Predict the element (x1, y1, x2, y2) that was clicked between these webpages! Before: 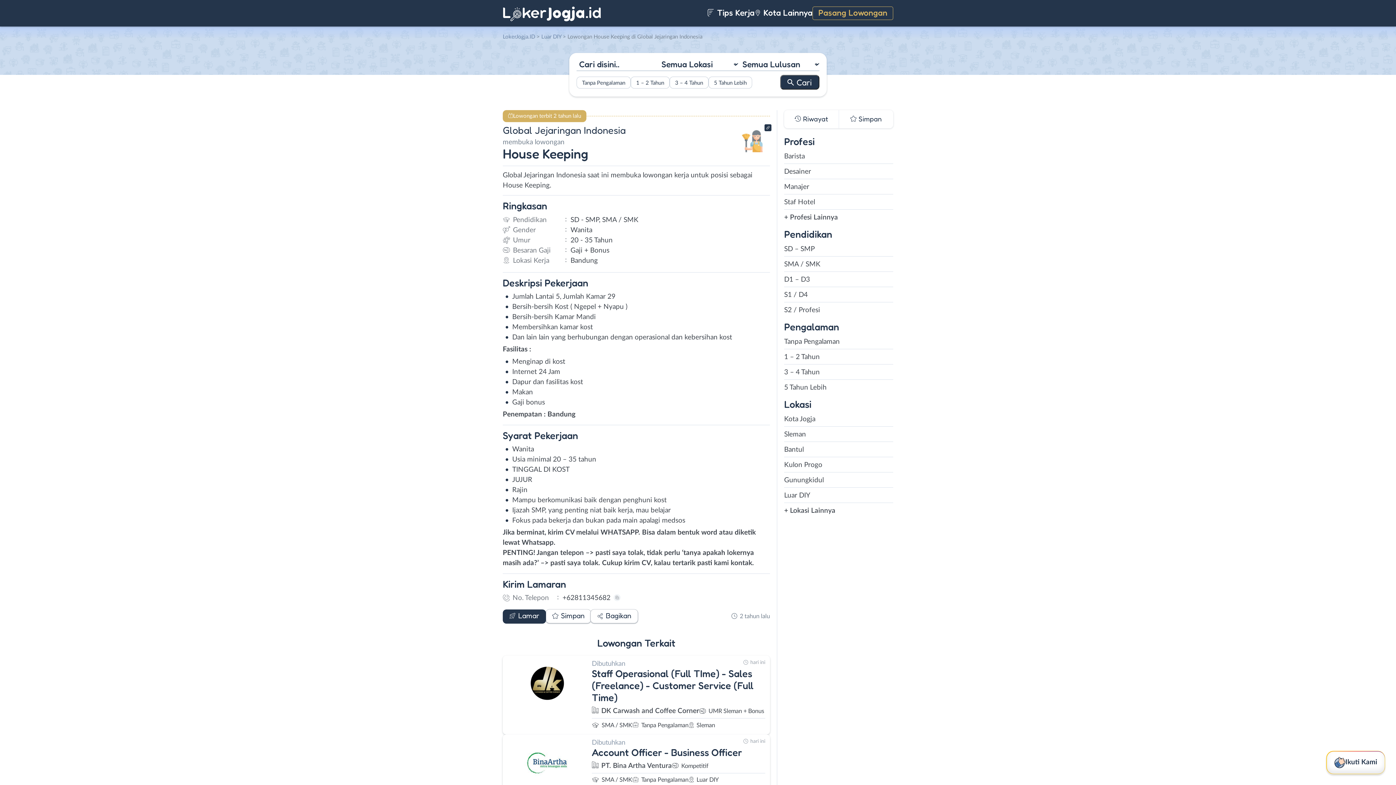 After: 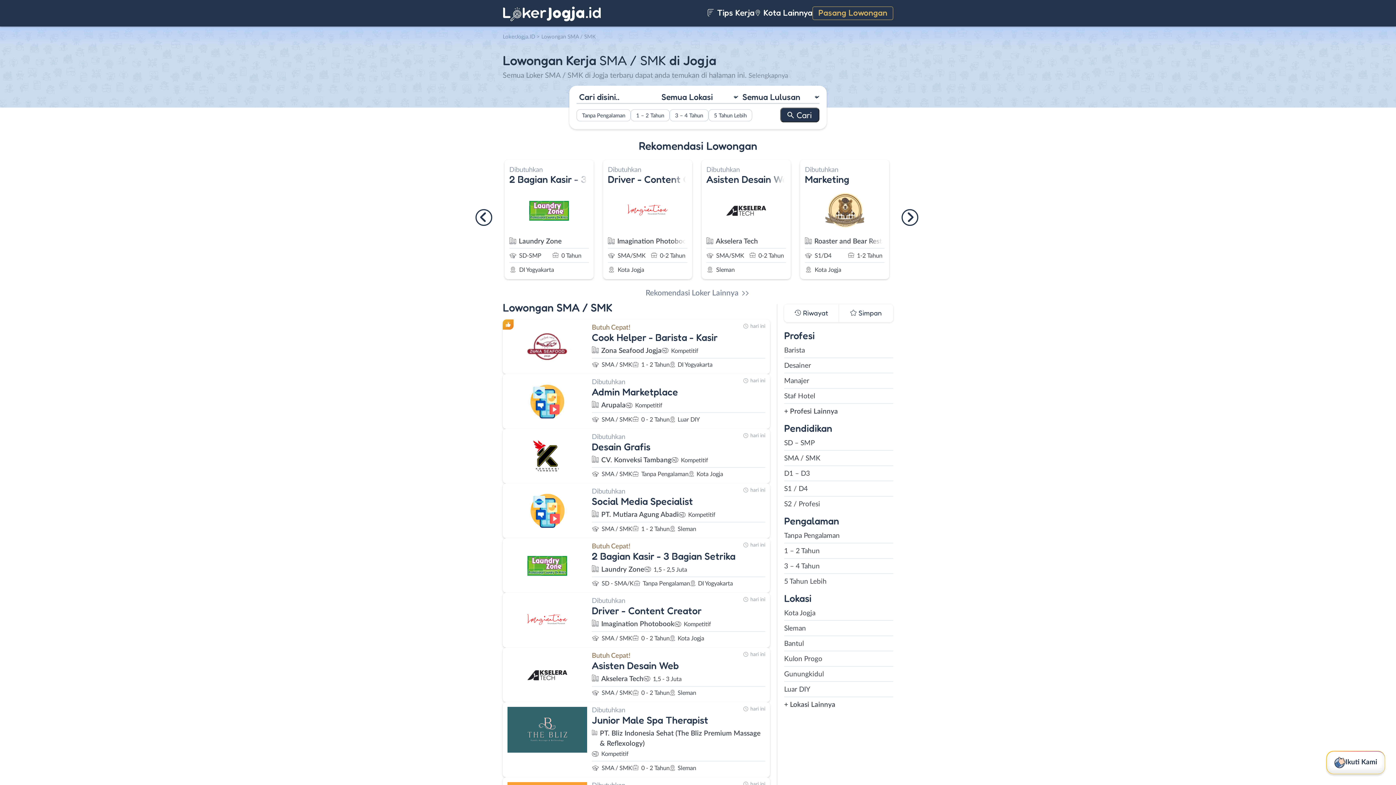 Action: bbox: (784, 259, 893, 269) label: SMA / SMK